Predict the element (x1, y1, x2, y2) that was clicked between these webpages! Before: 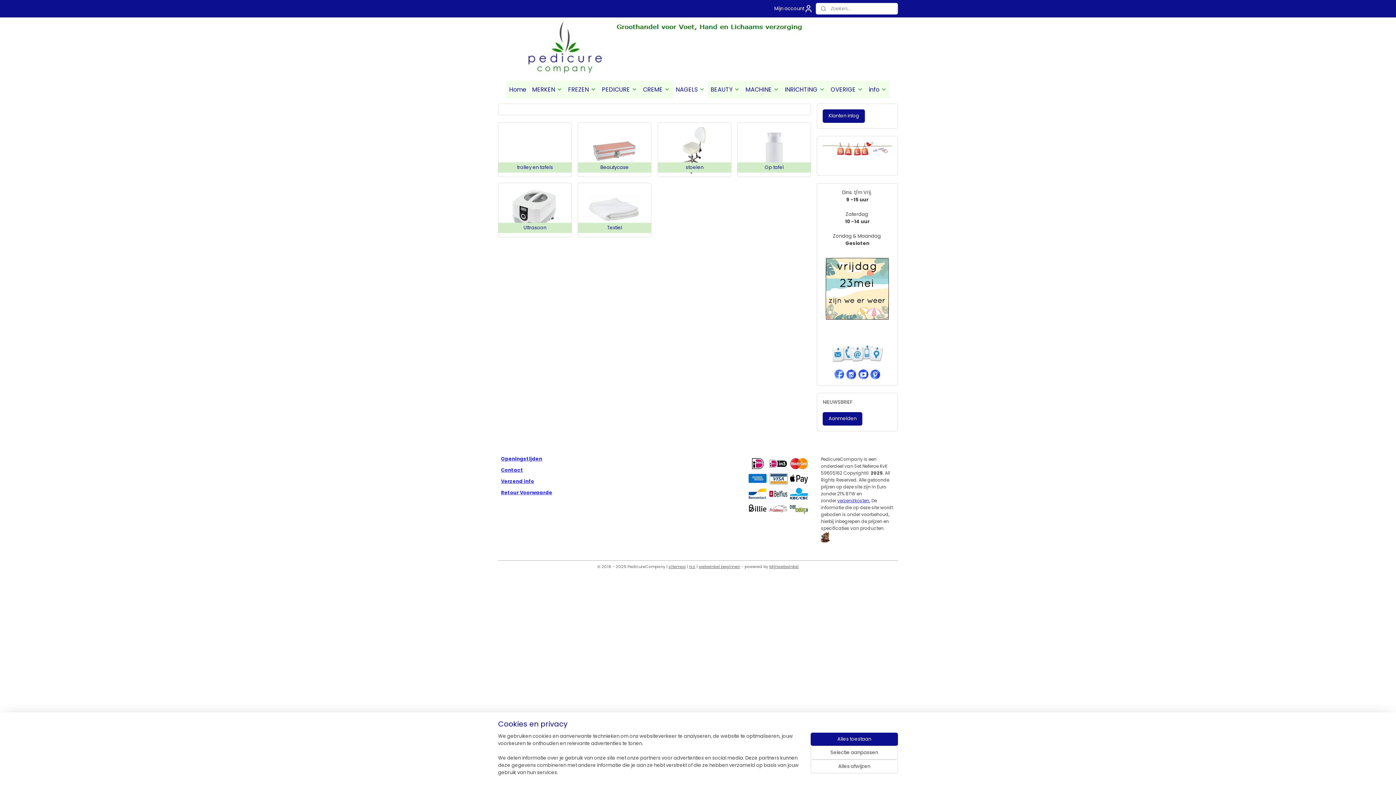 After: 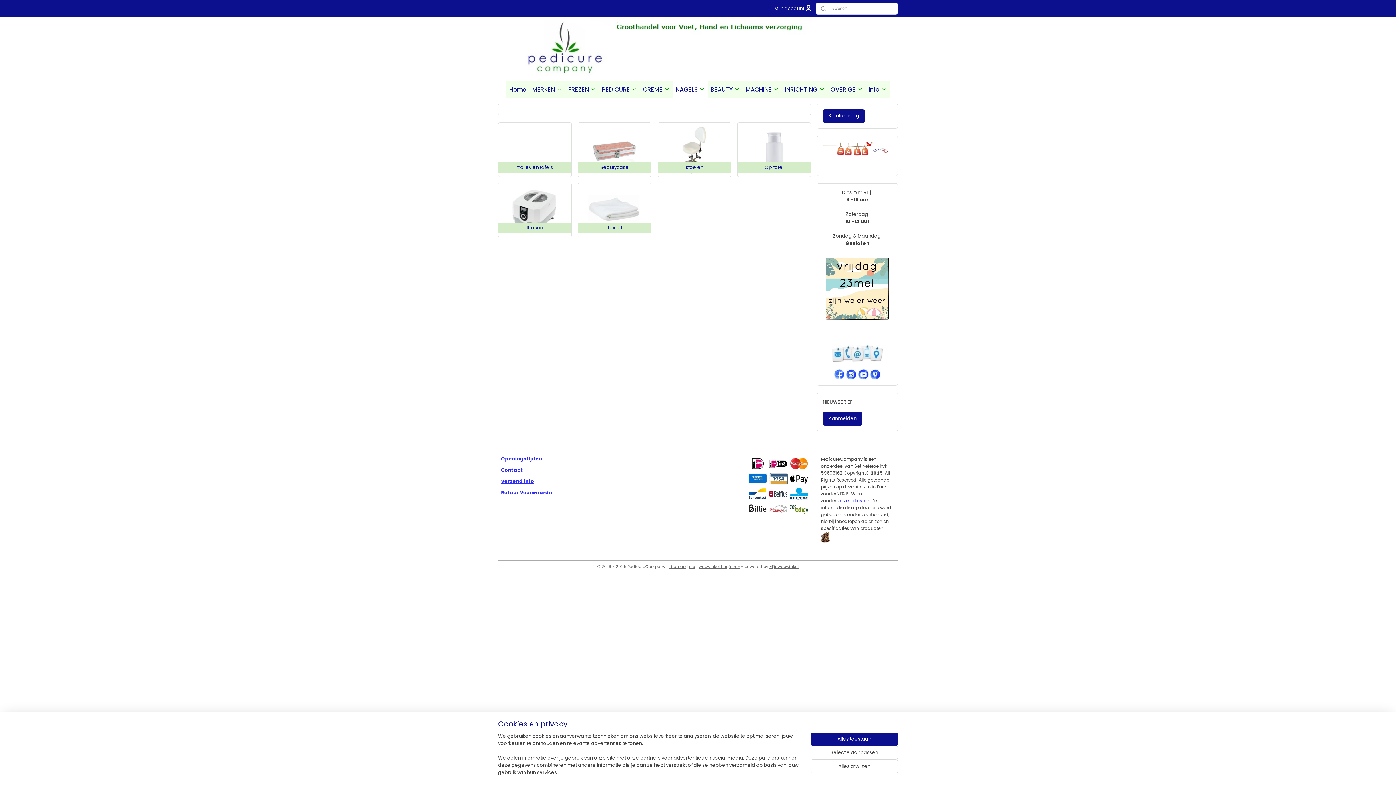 Action: bbox: (858, 370, 869, 377)